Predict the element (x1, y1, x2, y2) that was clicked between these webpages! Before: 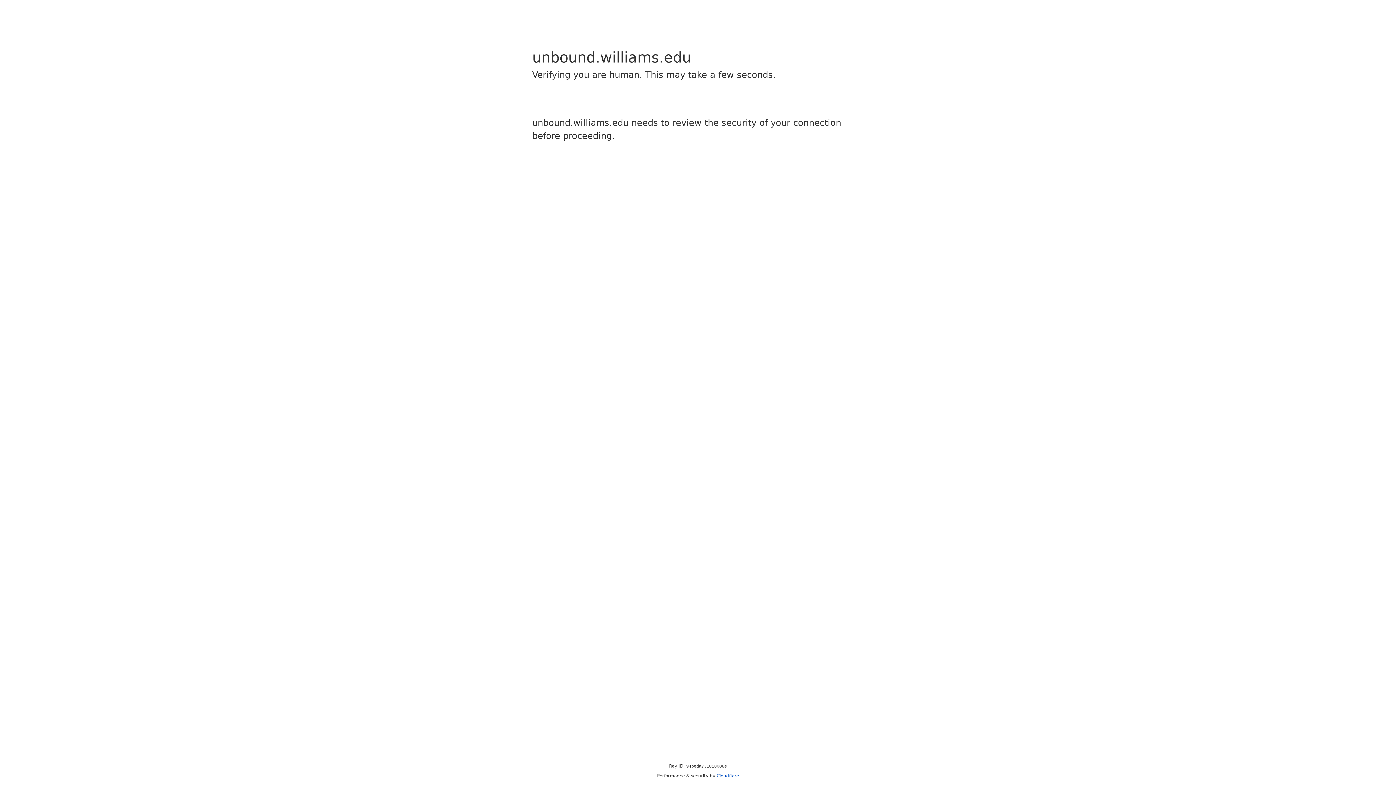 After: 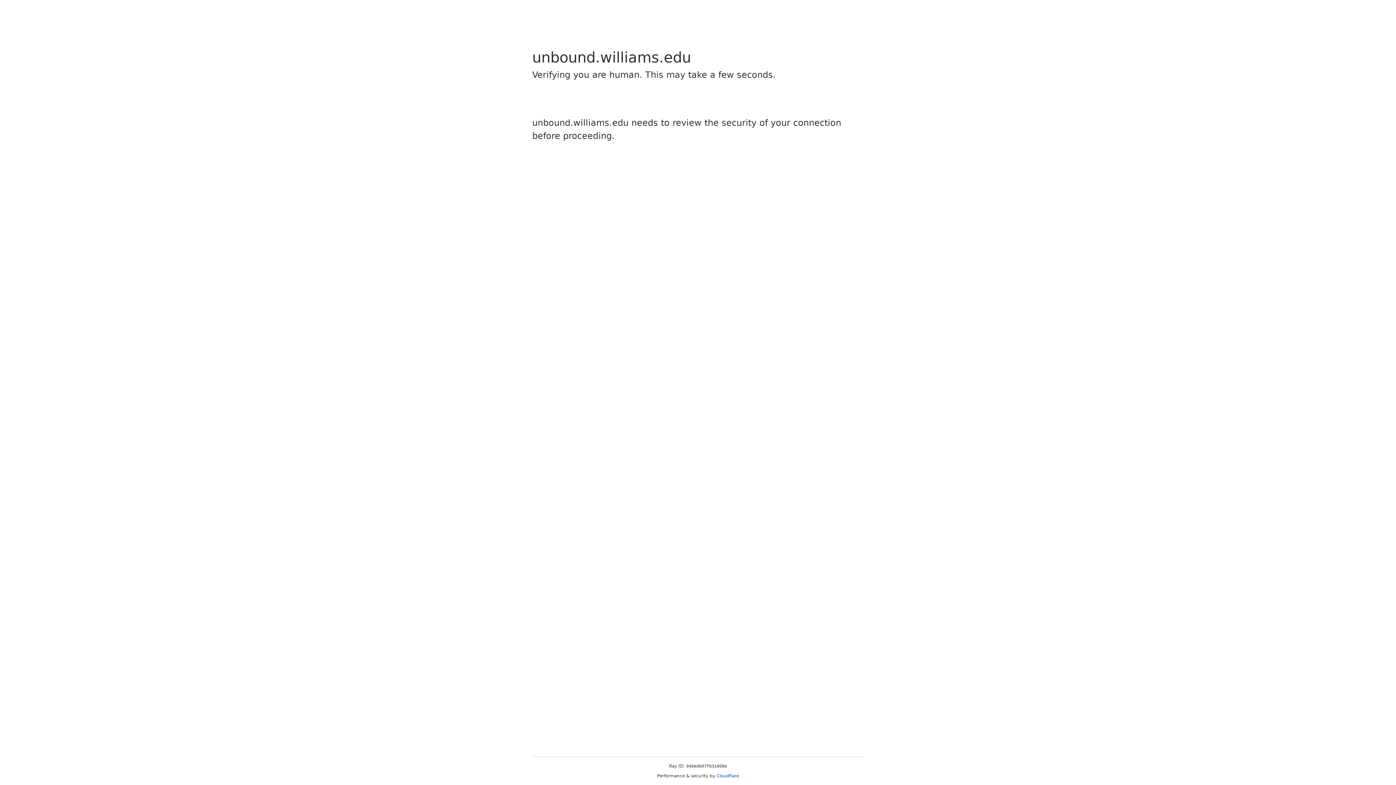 Action: label: Cloudflare bbox: (716, 773, 739, 778)